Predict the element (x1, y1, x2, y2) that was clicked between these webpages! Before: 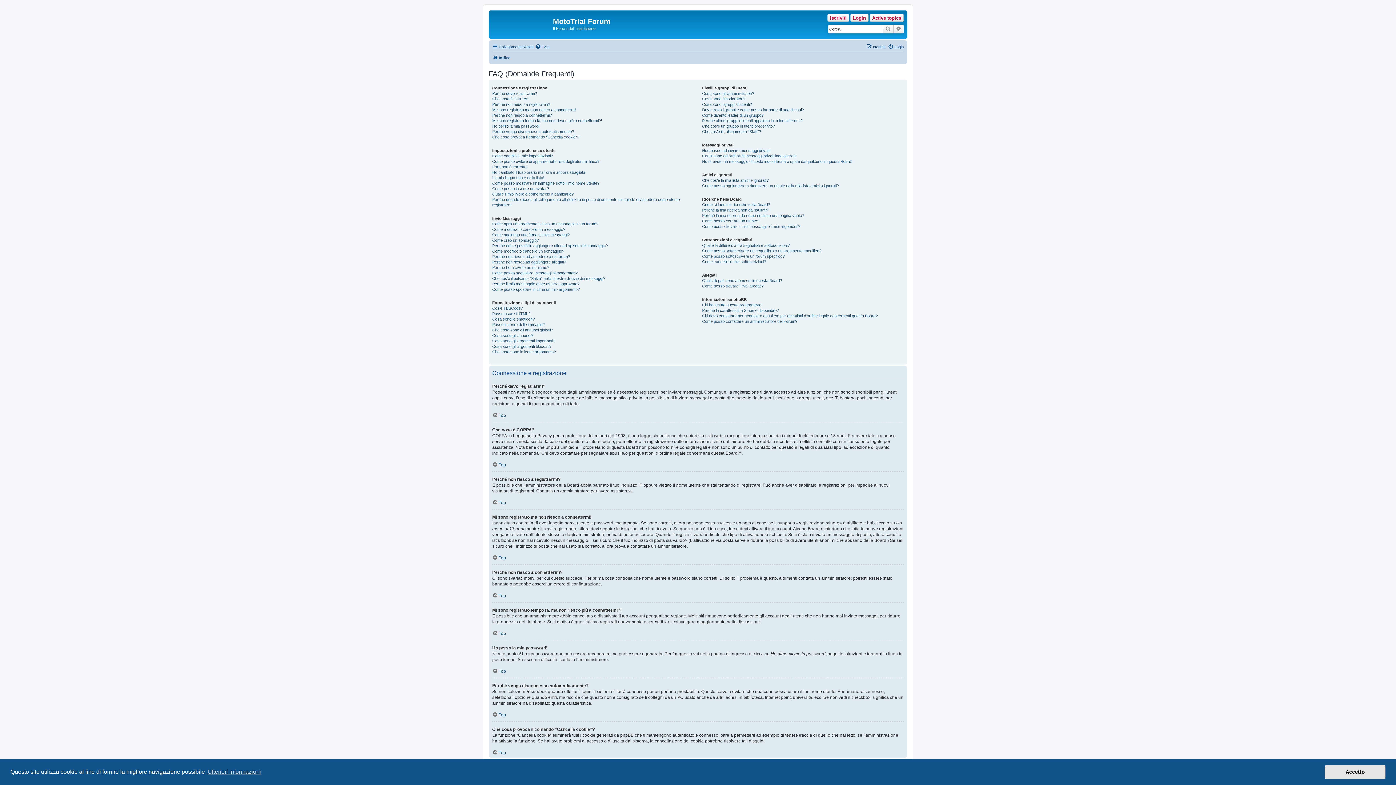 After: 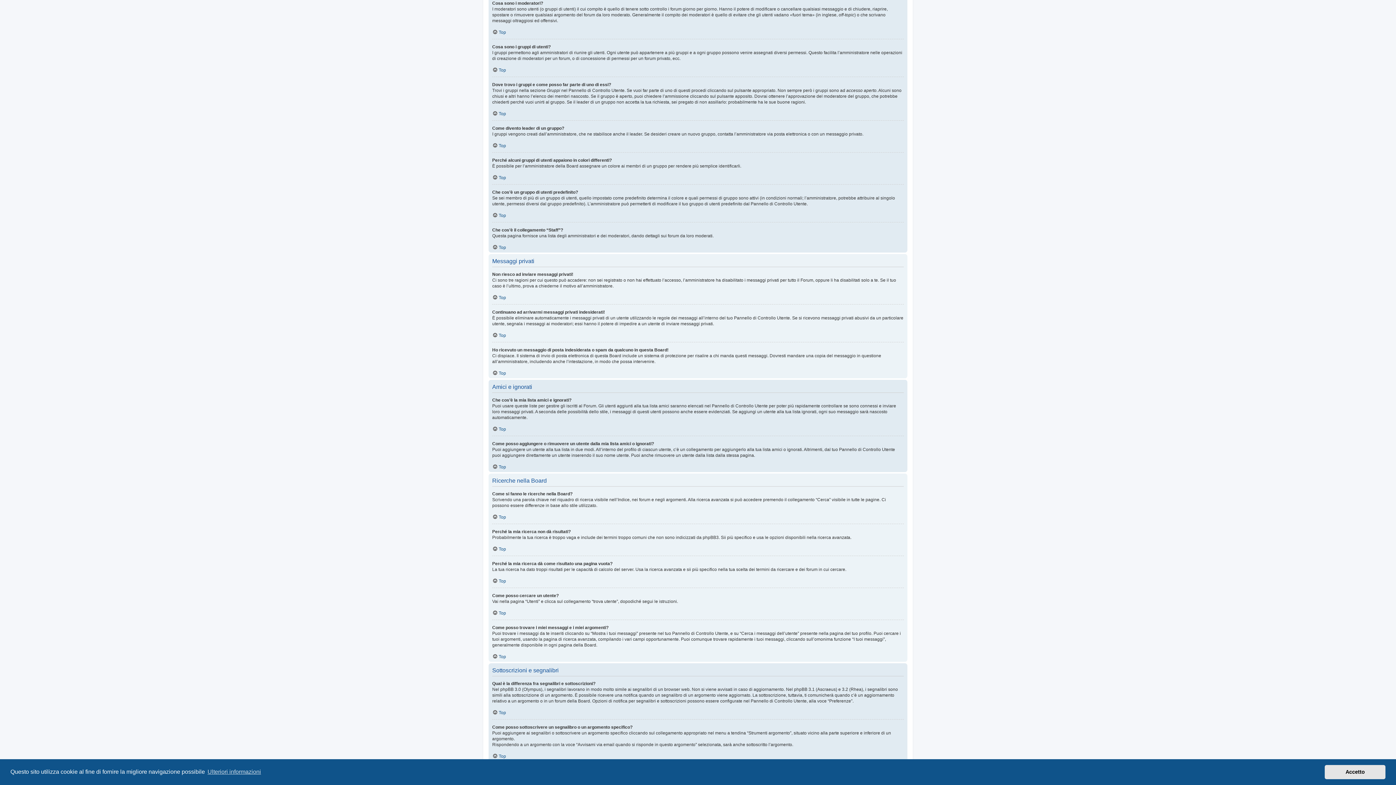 Action: label: Cosa sono i moderatori? bbox: (702, 96, 745, 101)